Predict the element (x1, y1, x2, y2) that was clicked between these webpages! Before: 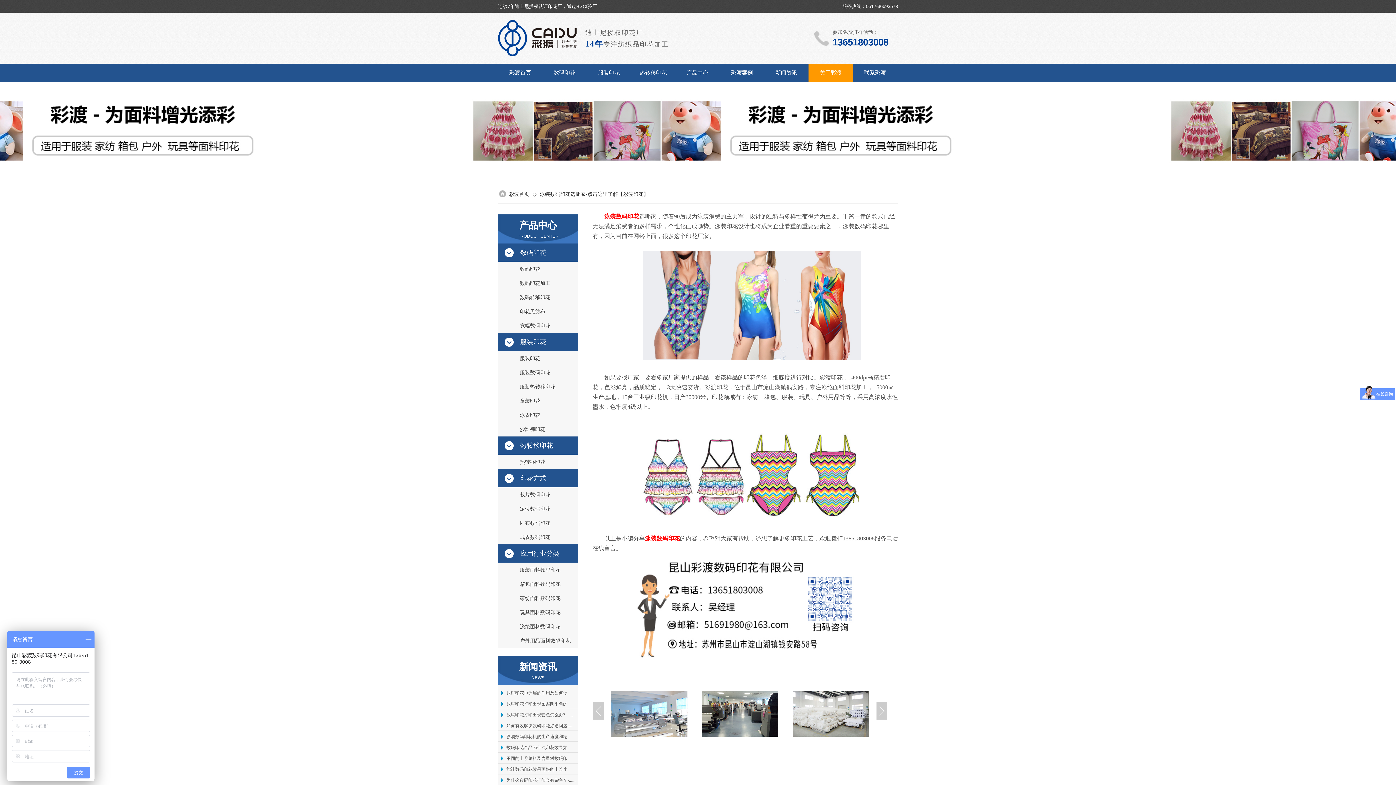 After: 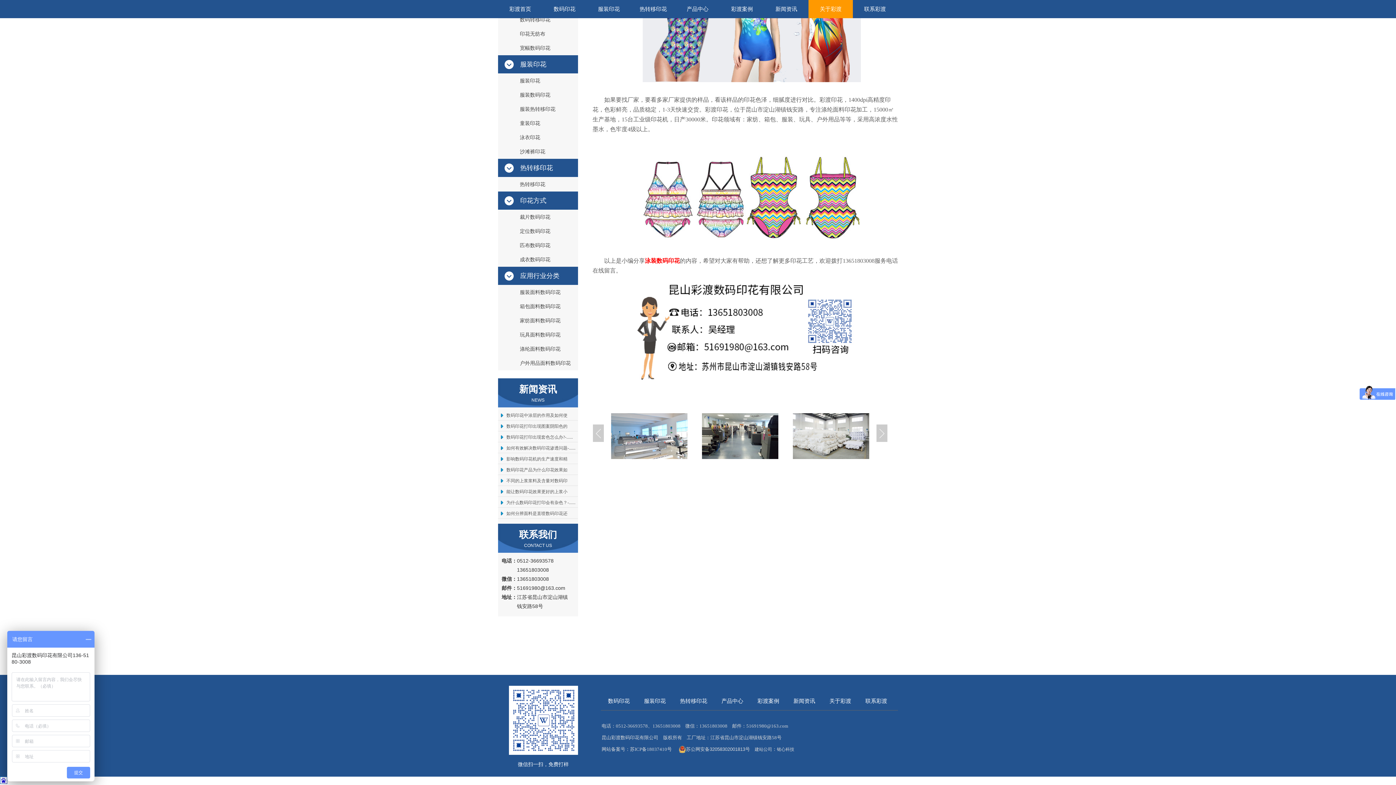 Action: bbox: (611, 732, 687, 738)